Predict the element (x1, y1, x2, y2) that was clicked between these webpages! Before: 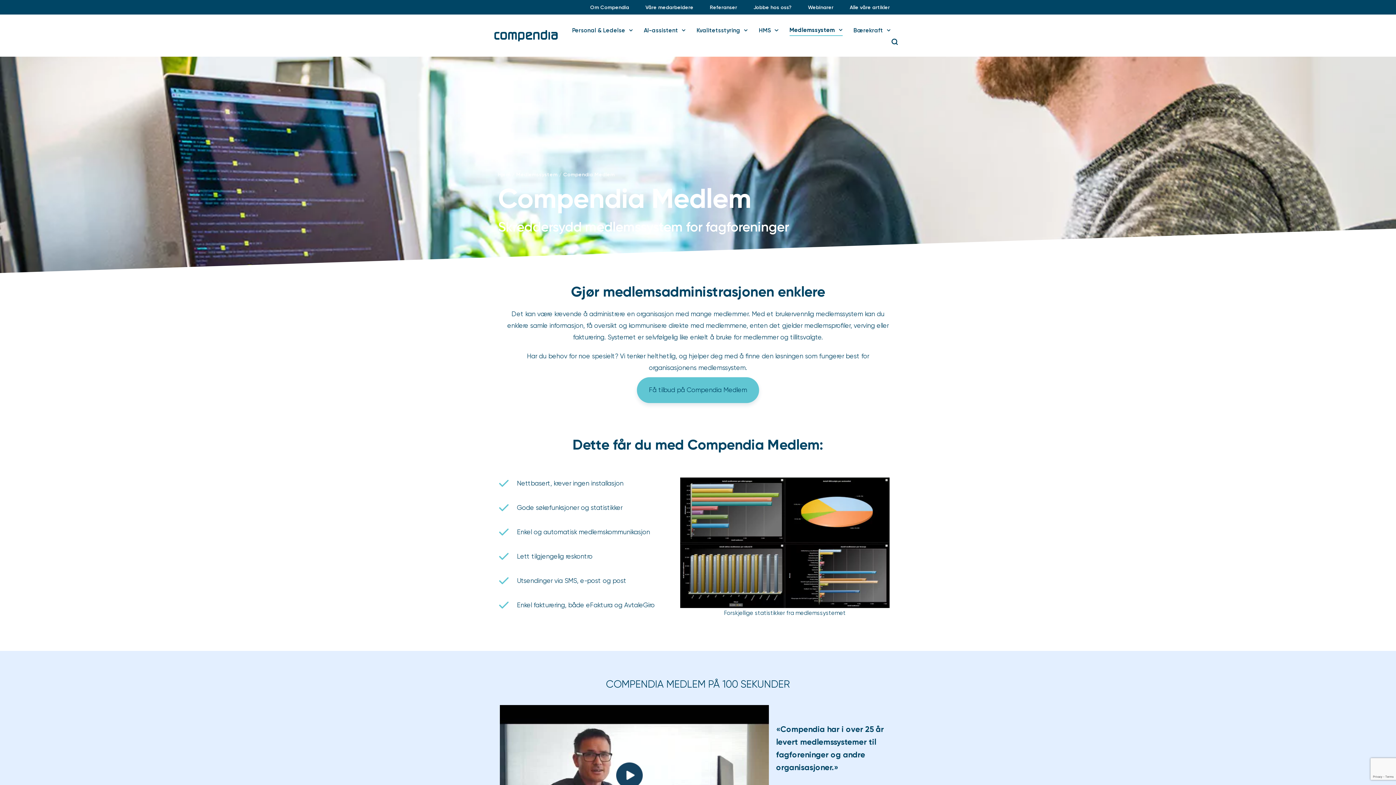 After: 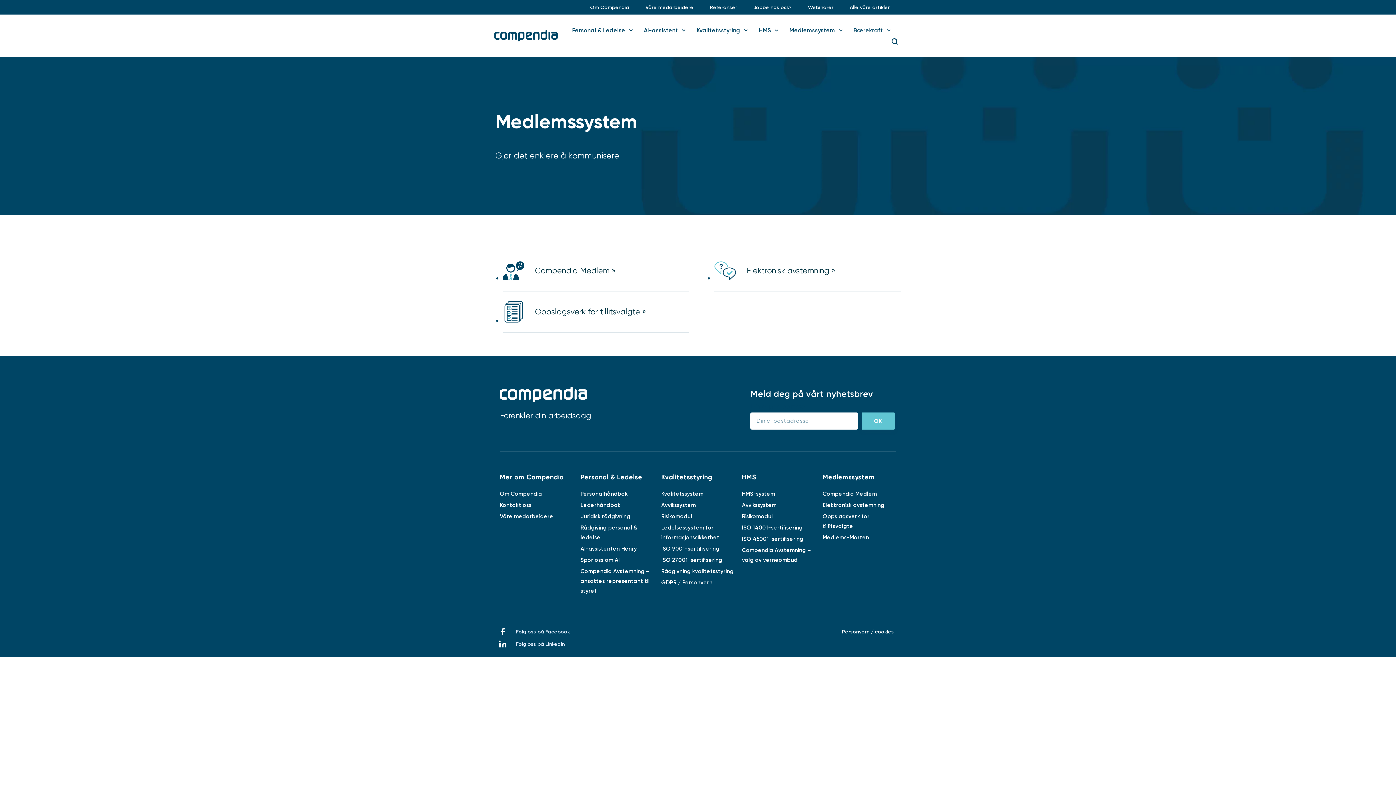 Action: bbox: (516, 171, 557, 177) label: Medlemssystem